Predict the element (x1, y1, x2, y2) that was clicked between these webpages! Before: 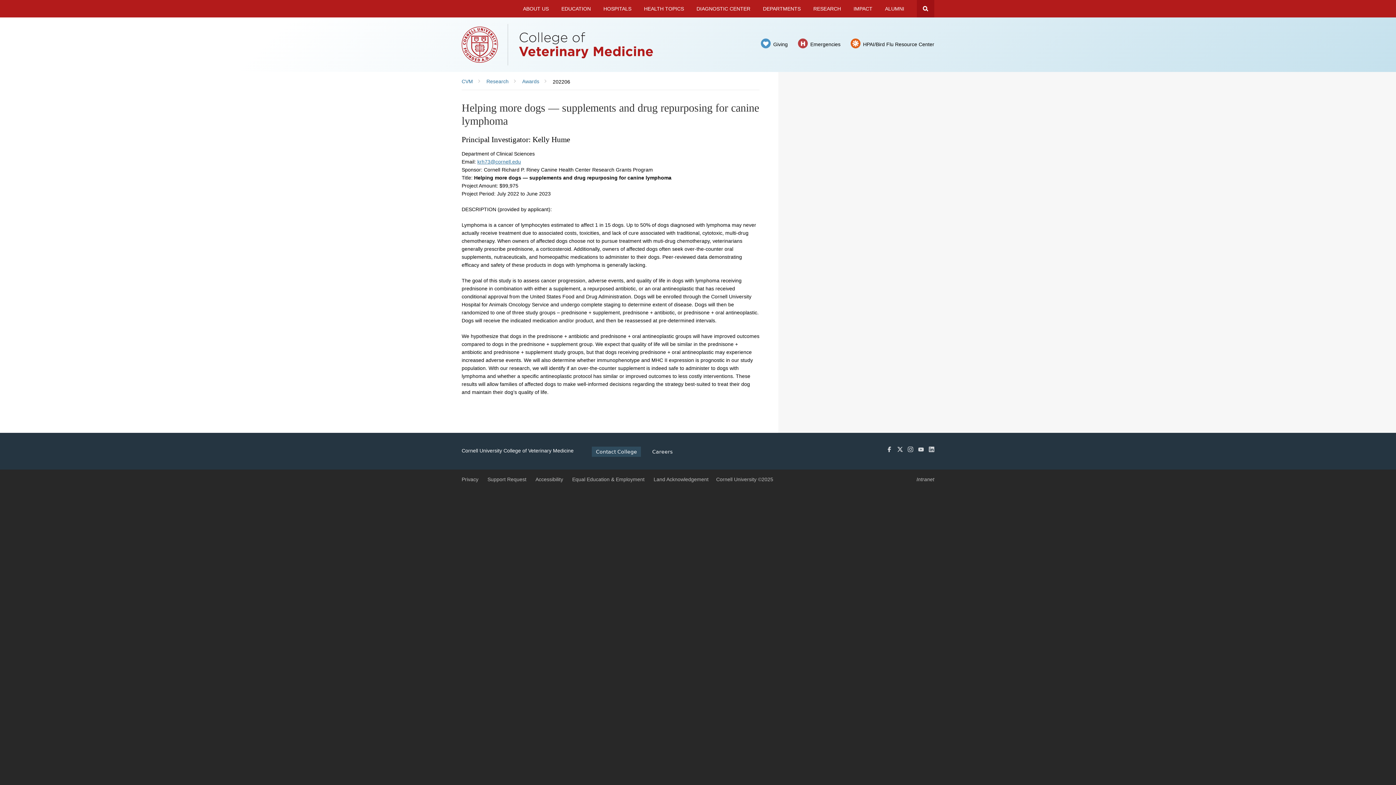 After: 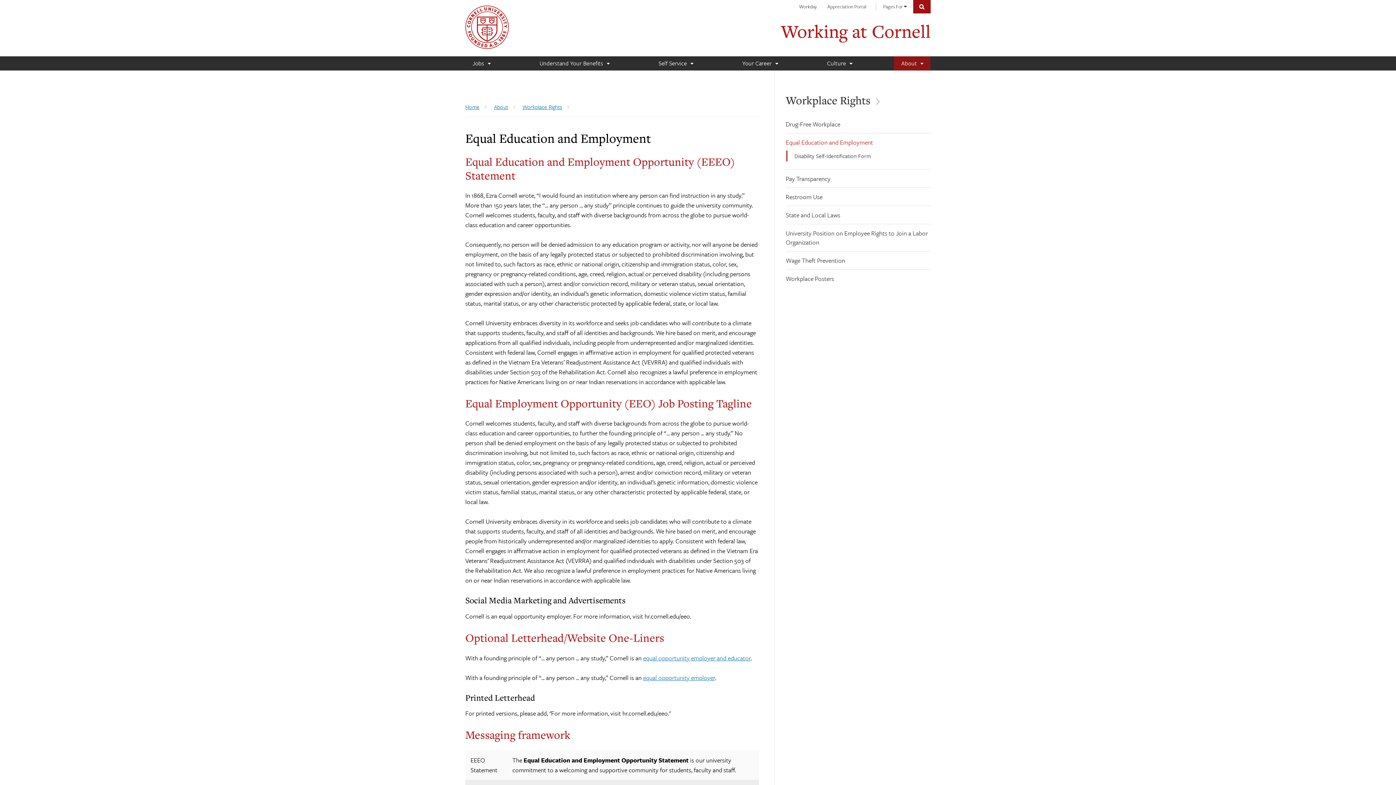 Action: bbox: (572, 475, 644, 483) label: Equal Education & Employment